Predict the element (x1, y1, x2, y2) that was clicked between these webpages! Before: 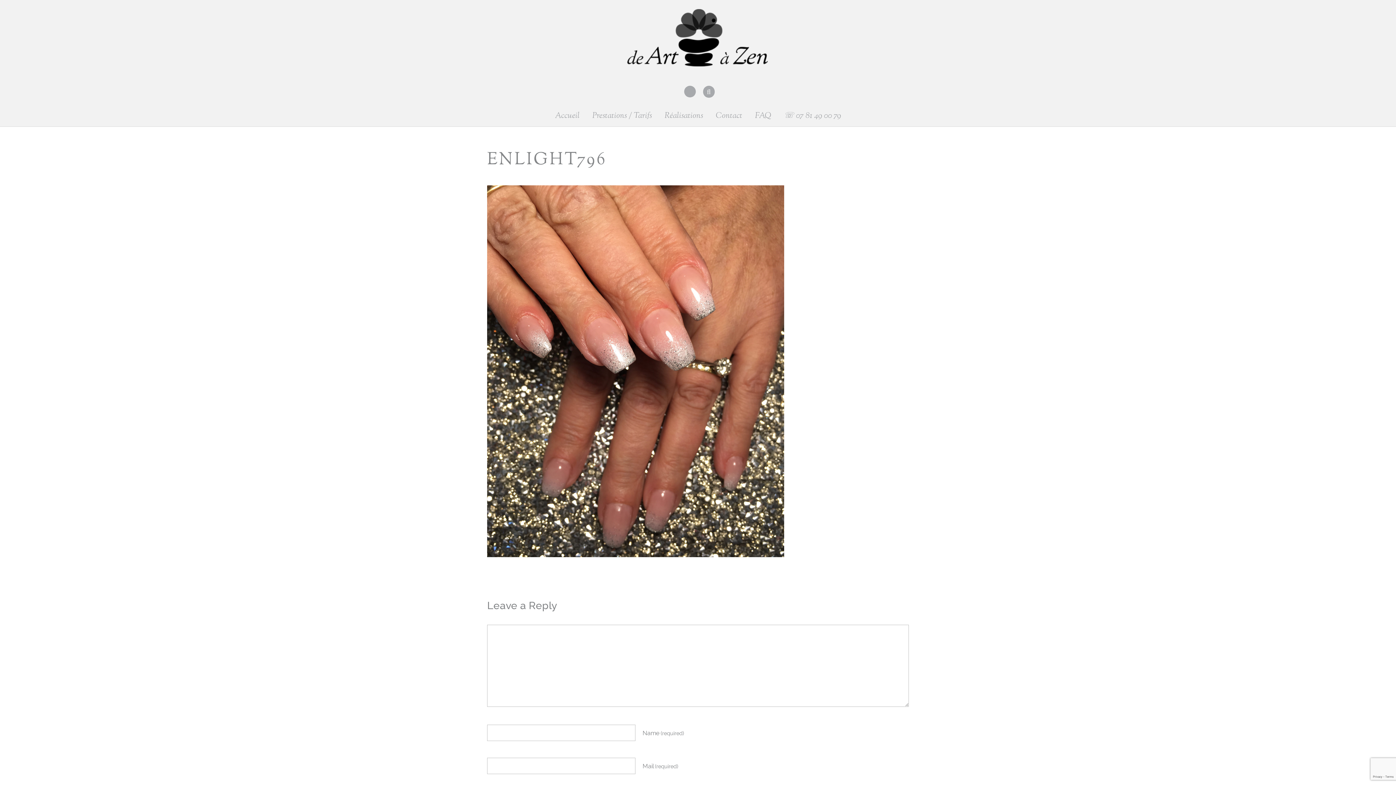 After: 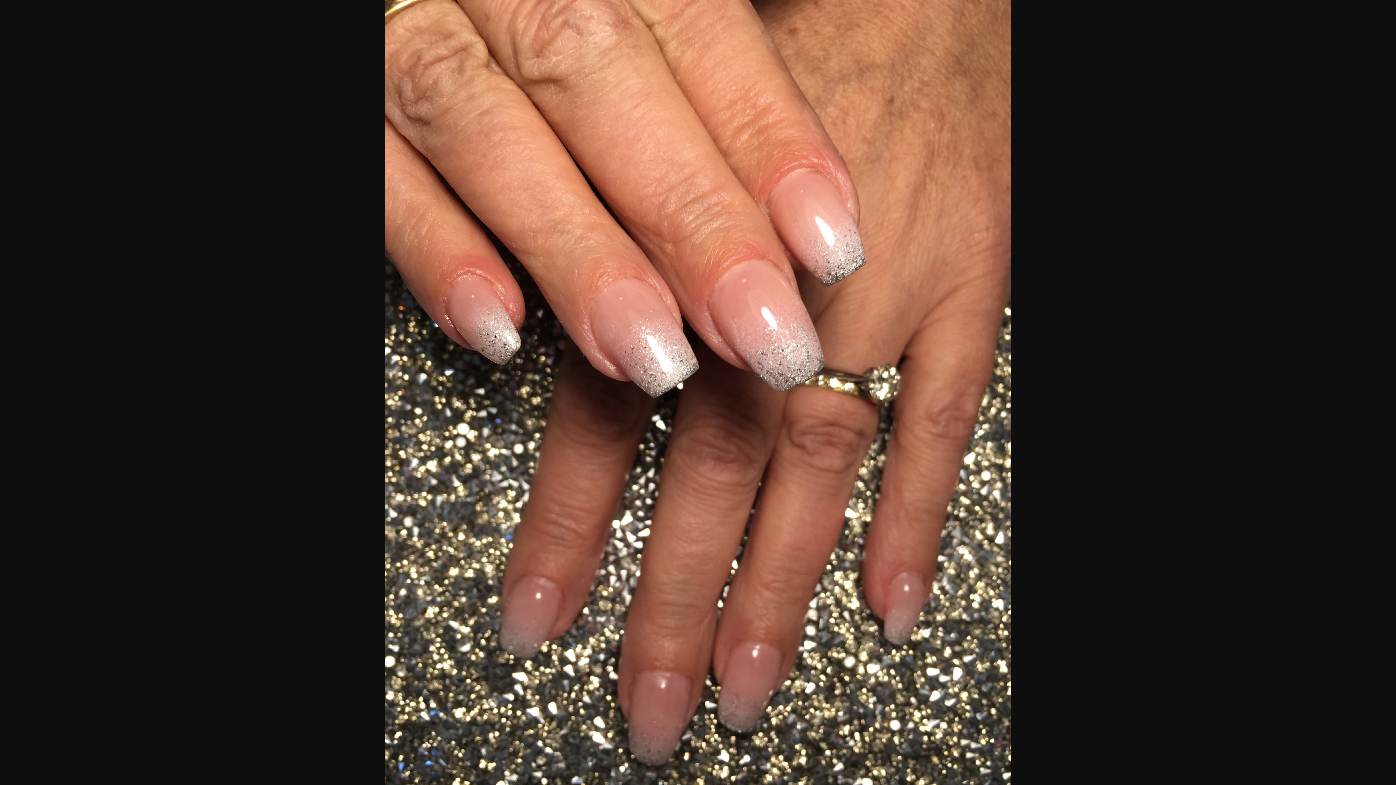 Action: bbox: (487, 551, 784, 558)